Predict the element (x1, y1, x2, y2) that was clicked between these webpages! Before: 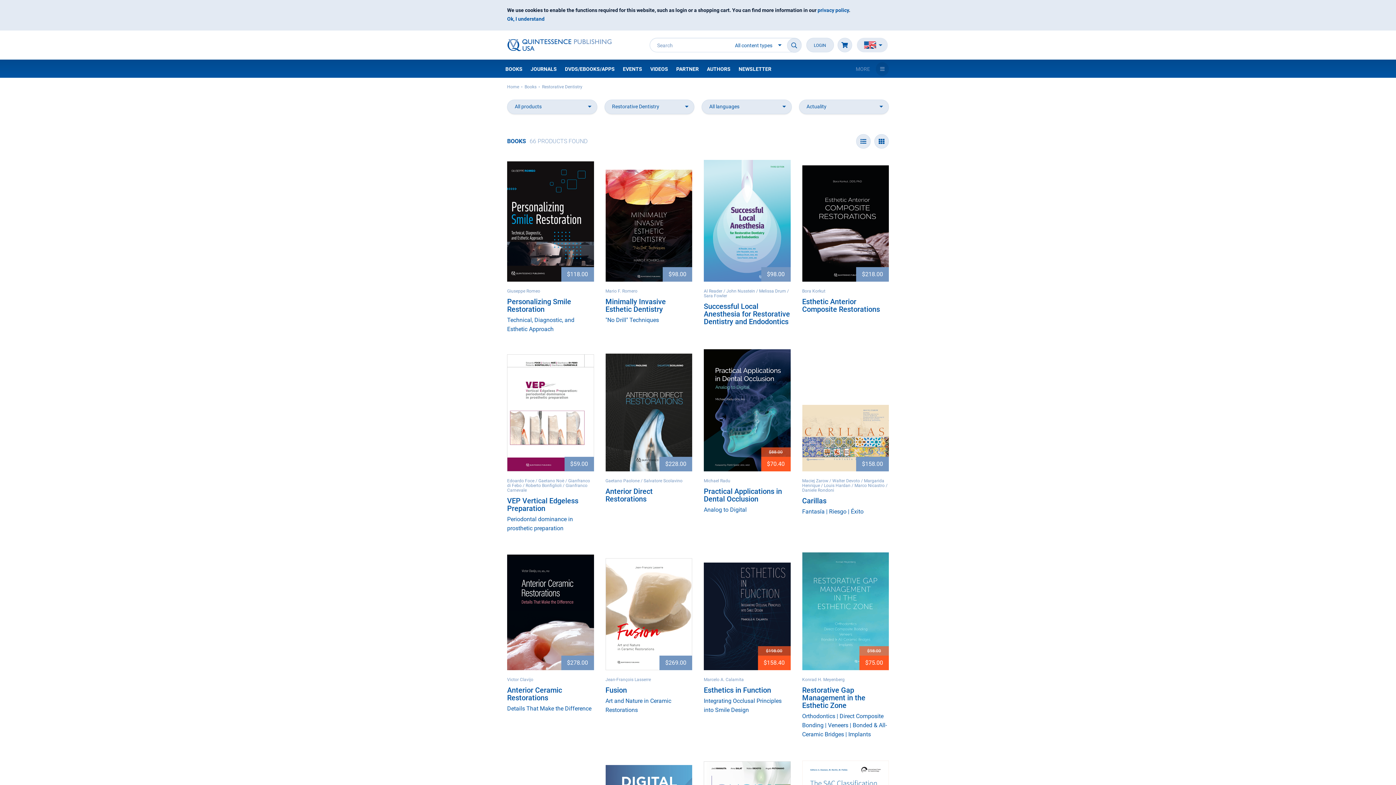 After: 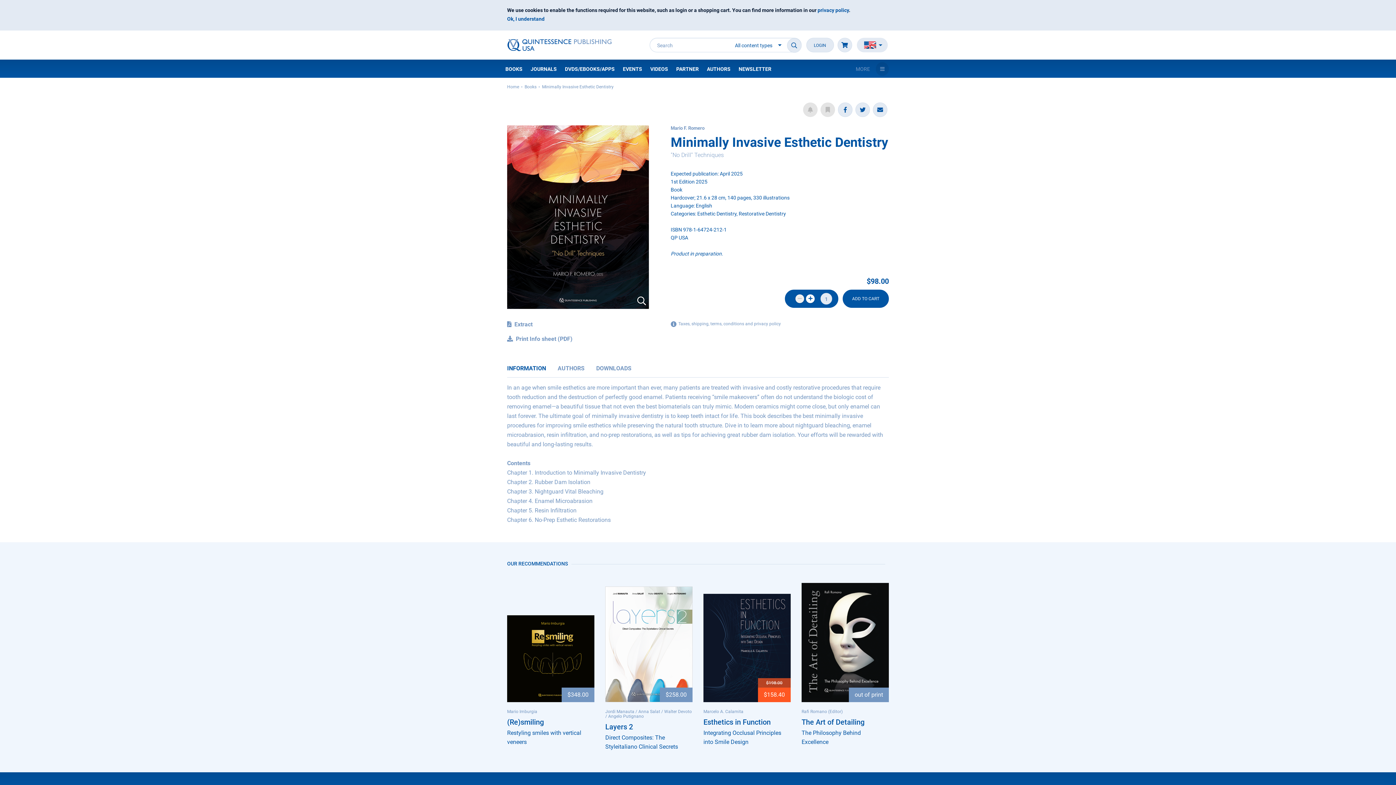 Action: bbox: (605, 289, 692, 293) label: Mario F. Romero